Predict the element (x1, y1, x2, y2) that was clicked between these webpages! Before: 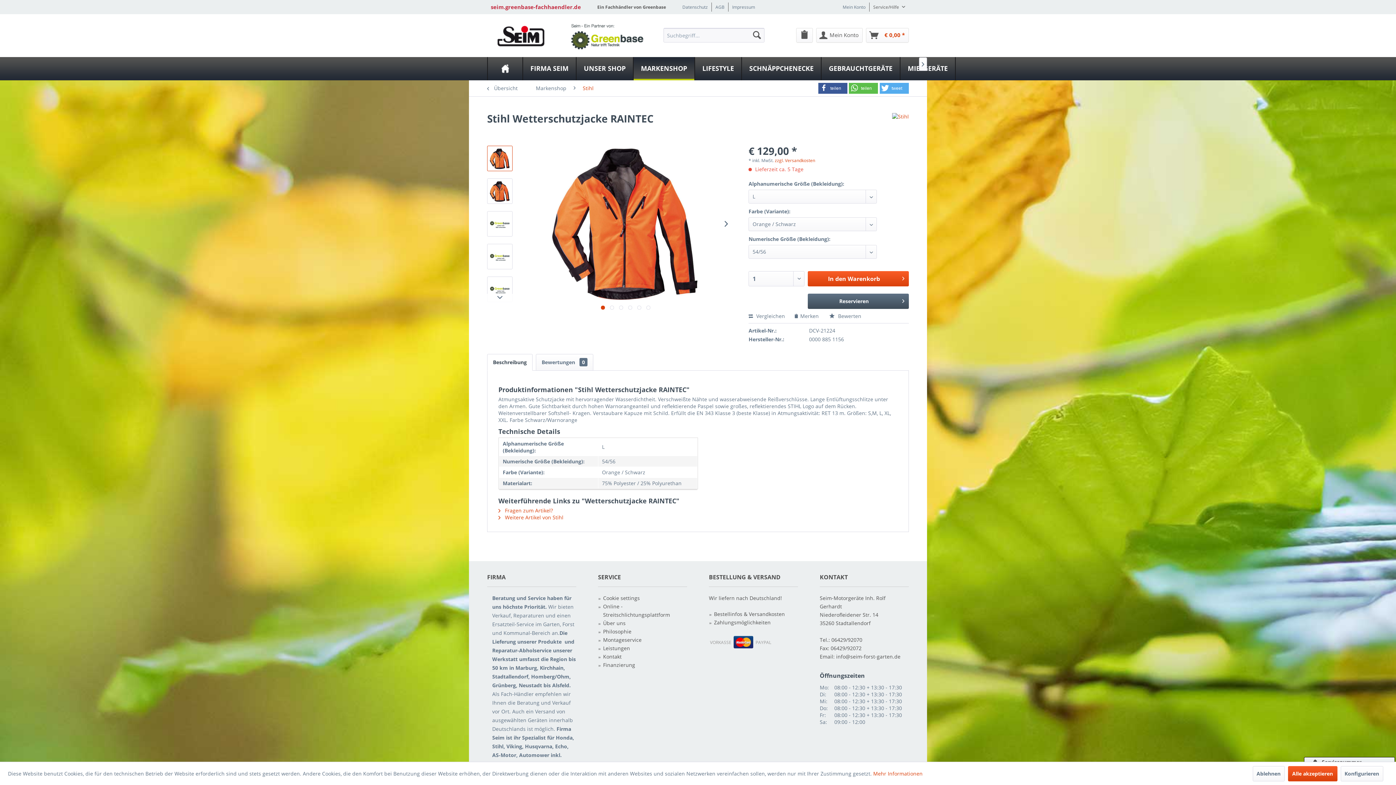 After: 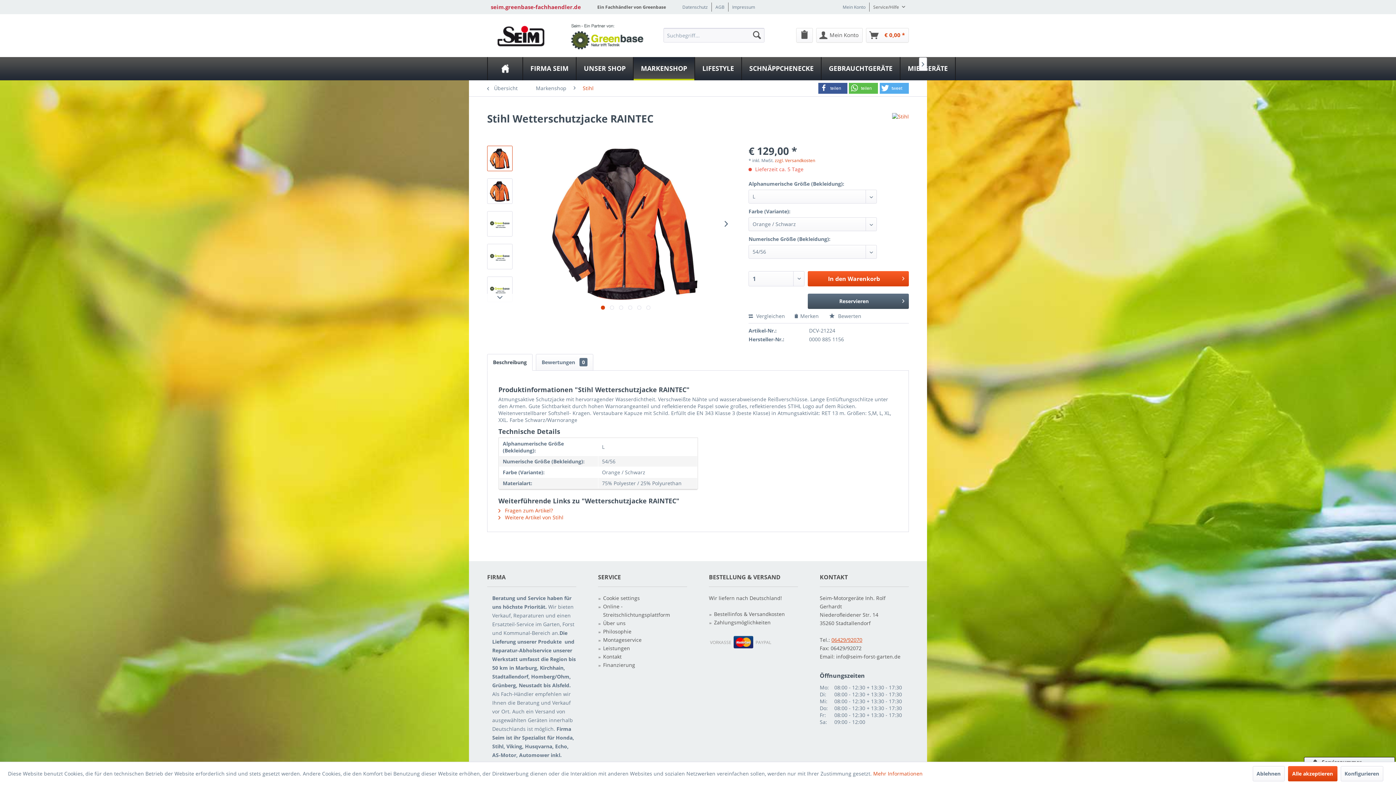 Action: bbox: (831, 636, 862, 643) label: 06429/92070